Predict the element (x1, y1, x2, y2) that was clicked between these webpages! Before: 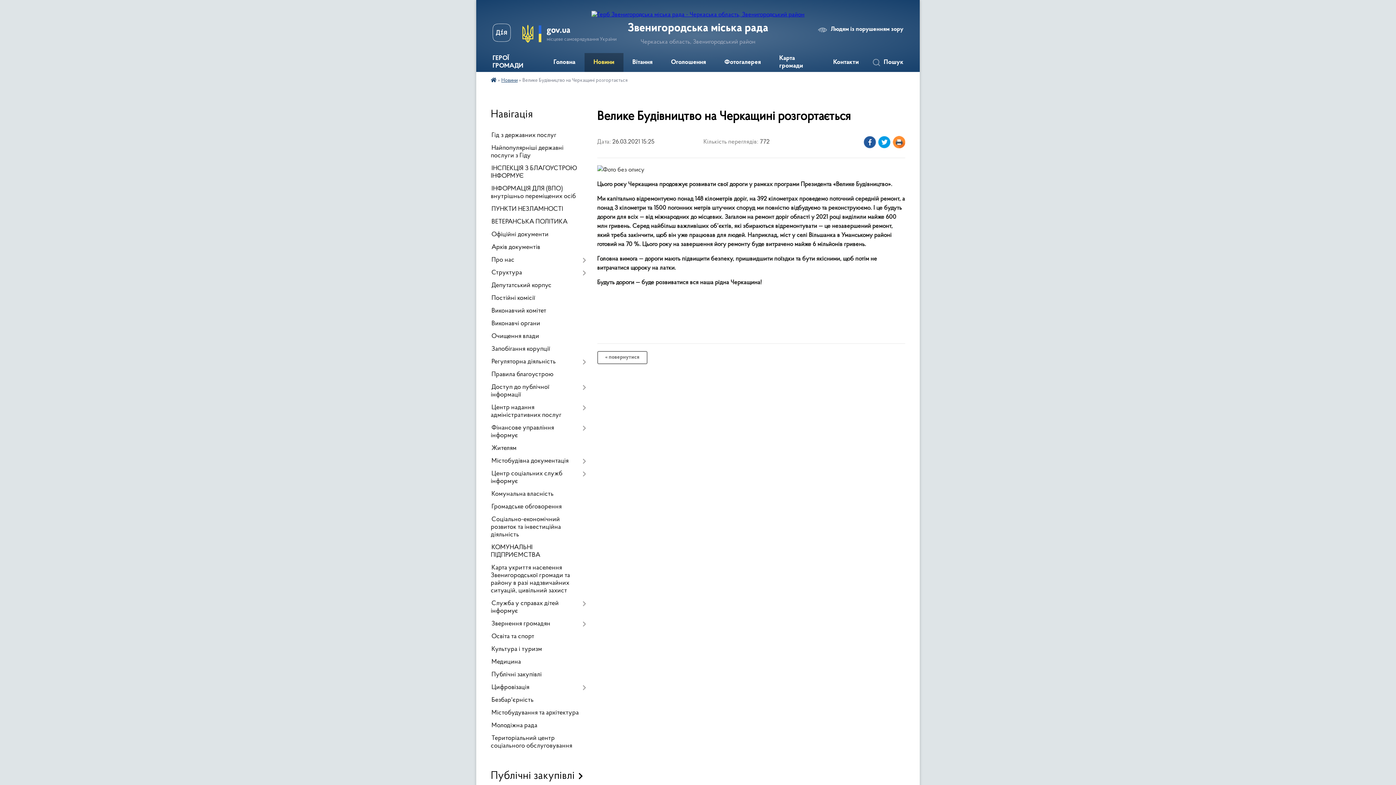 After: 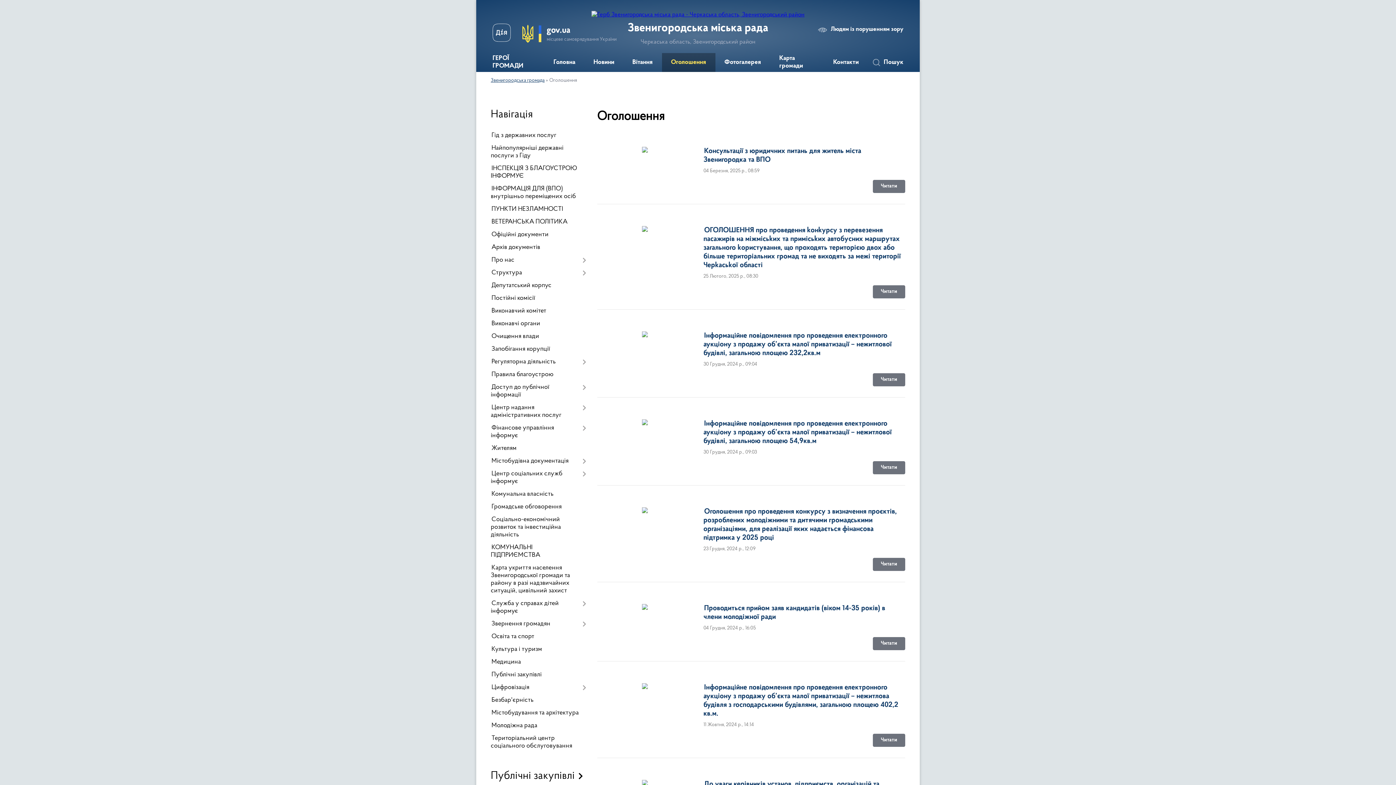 Action: label: Оголошення bbox: (662, 53, 715, 72)